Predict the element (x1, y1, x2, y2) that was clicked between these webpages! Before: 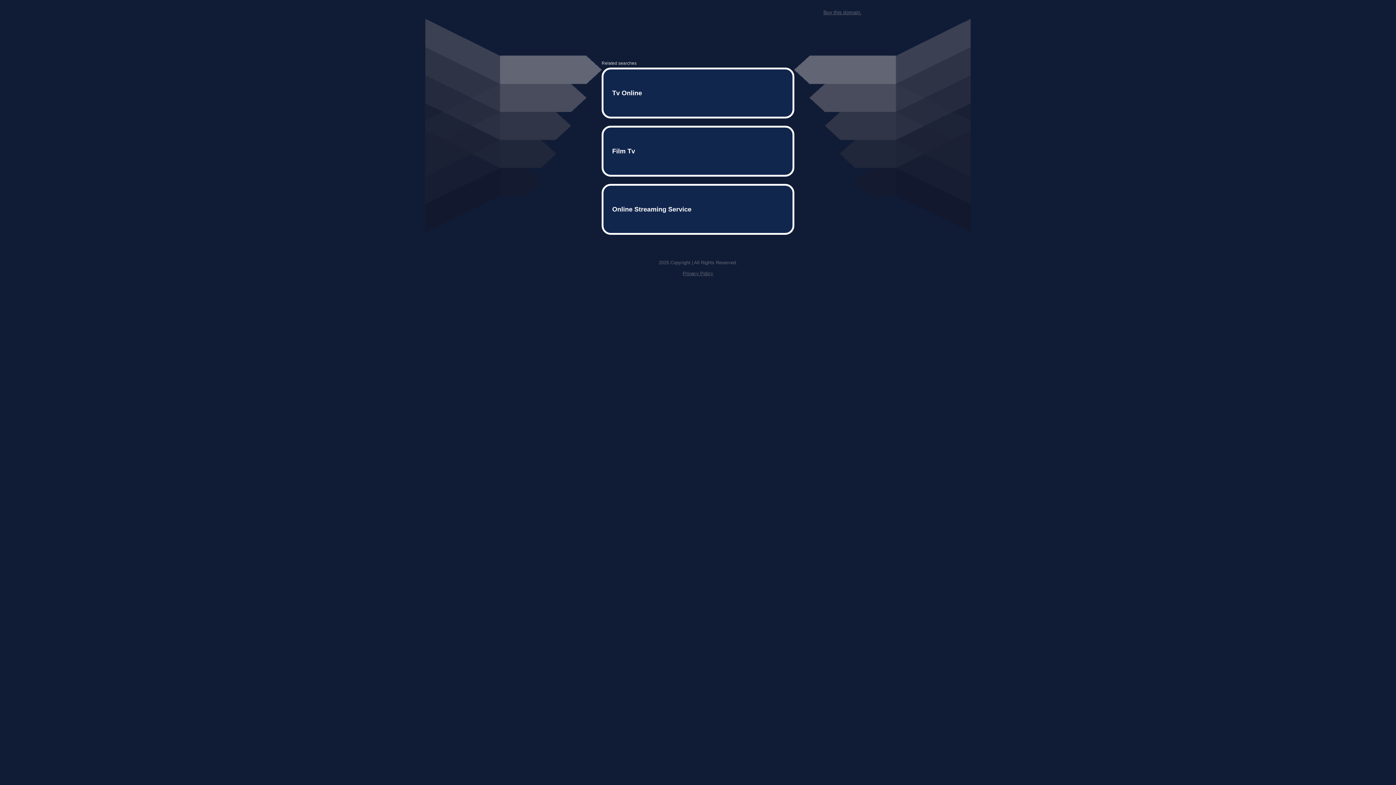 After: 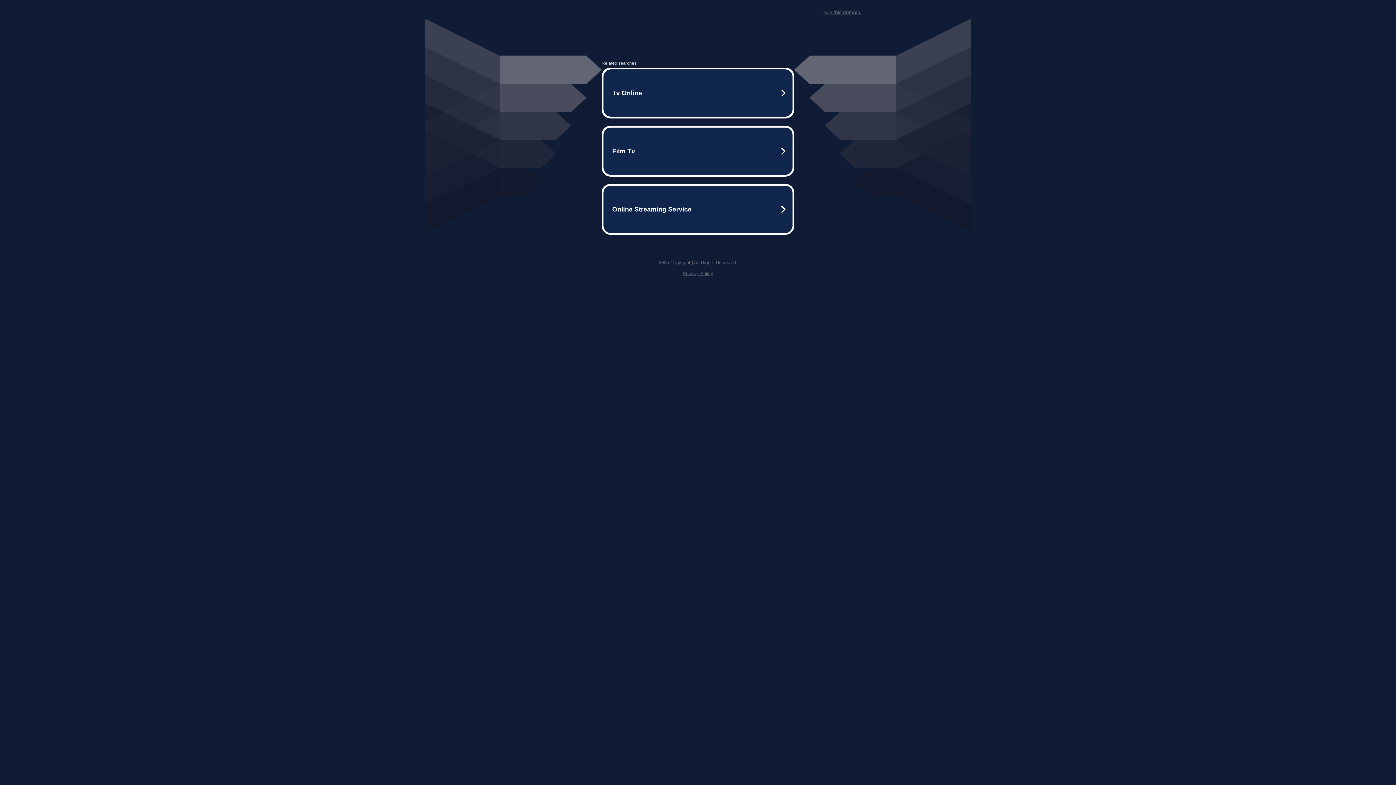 Action: bbox: (682, 259, 713, 264) label: Privacy Policy